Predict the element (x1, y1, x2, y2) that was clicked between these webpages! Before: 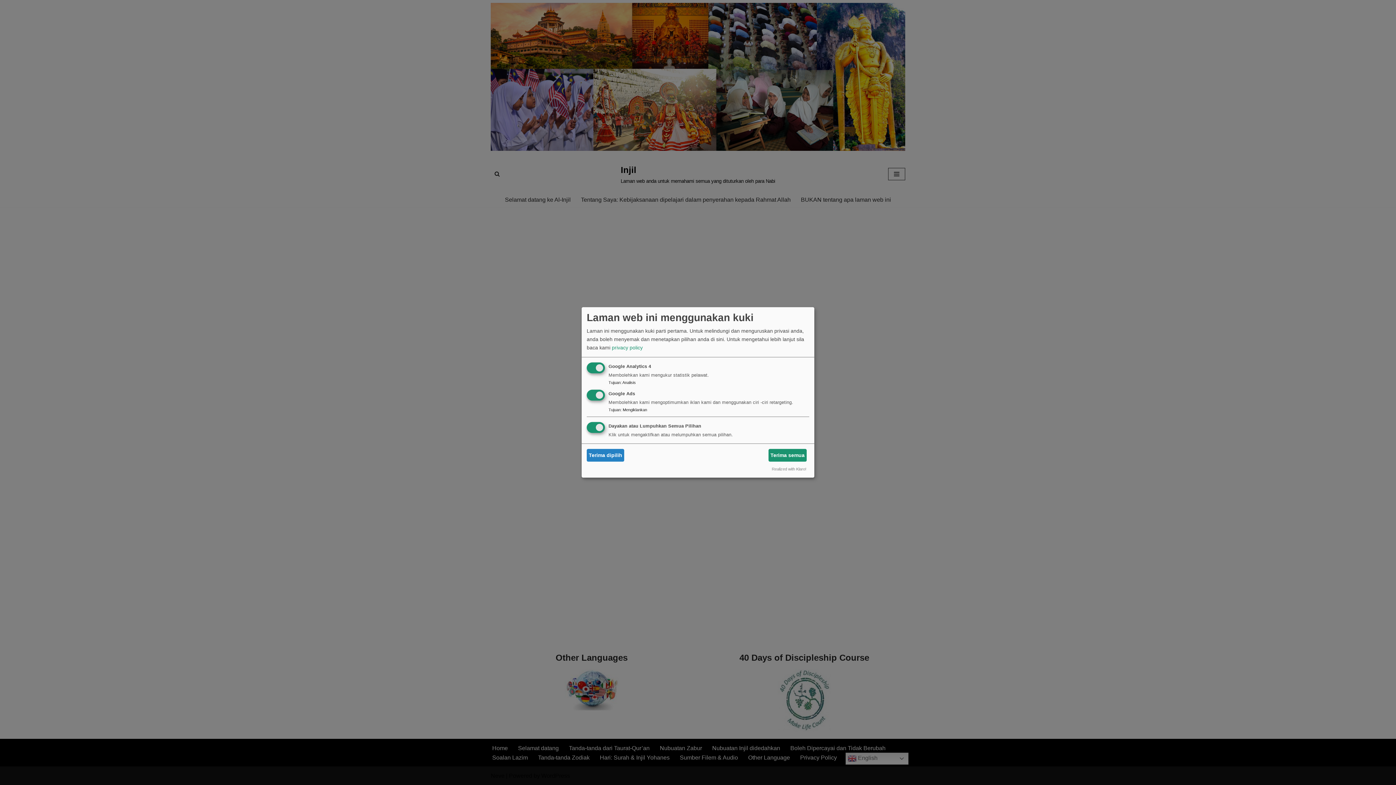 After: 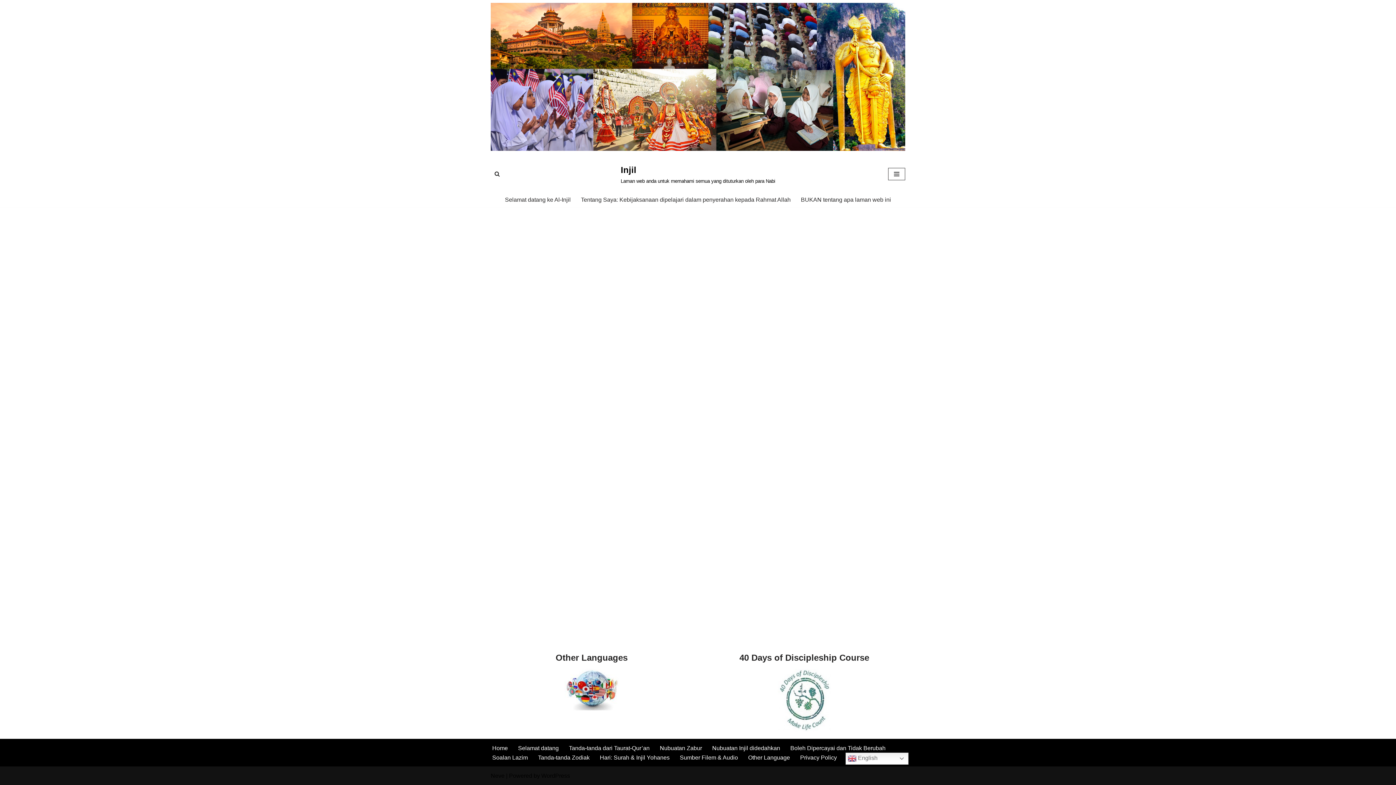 Action: bbox: (586, 449, 624, 461) label: Terima dipilih